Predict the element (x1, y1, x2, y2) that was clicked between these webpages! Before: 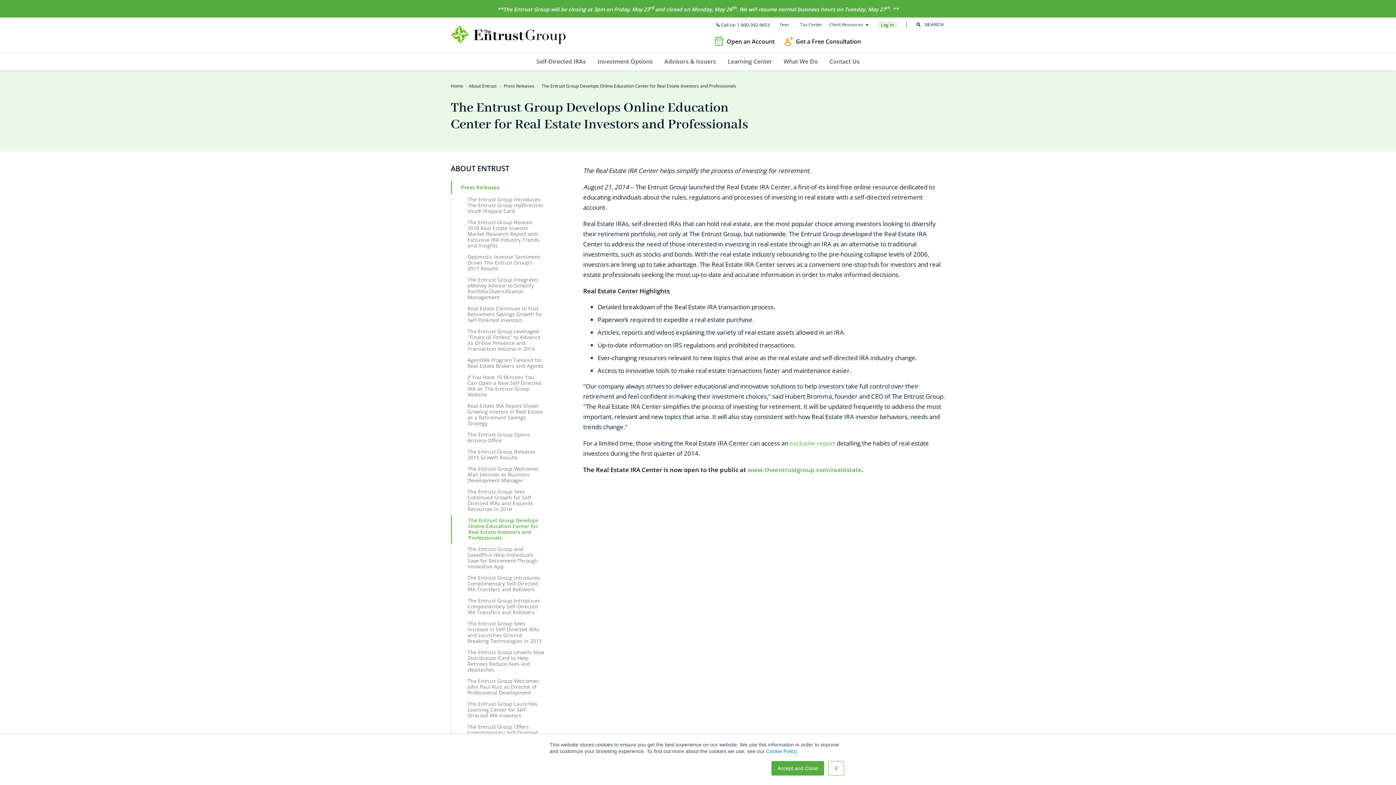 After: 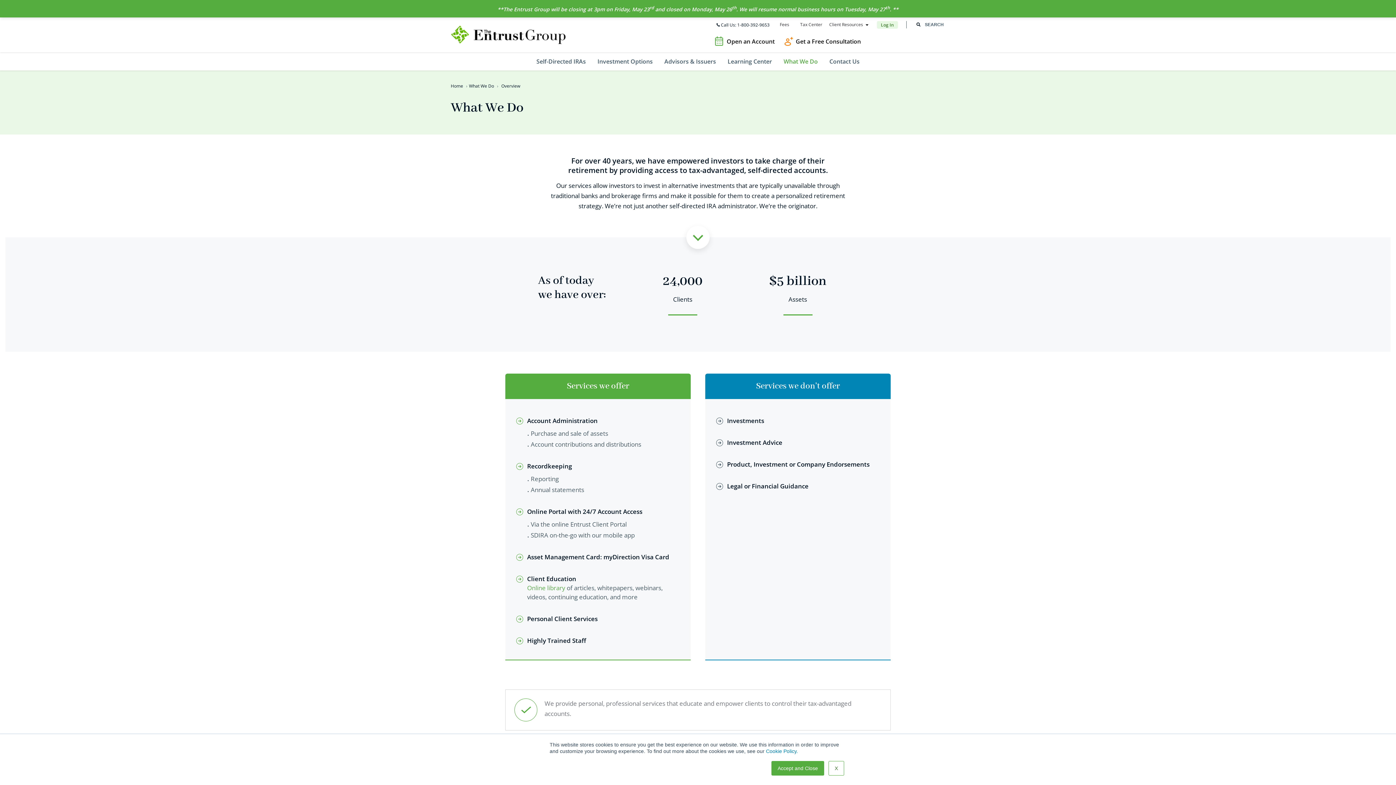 Action: bbox: (778, 52, 823, 70) label: What We Do